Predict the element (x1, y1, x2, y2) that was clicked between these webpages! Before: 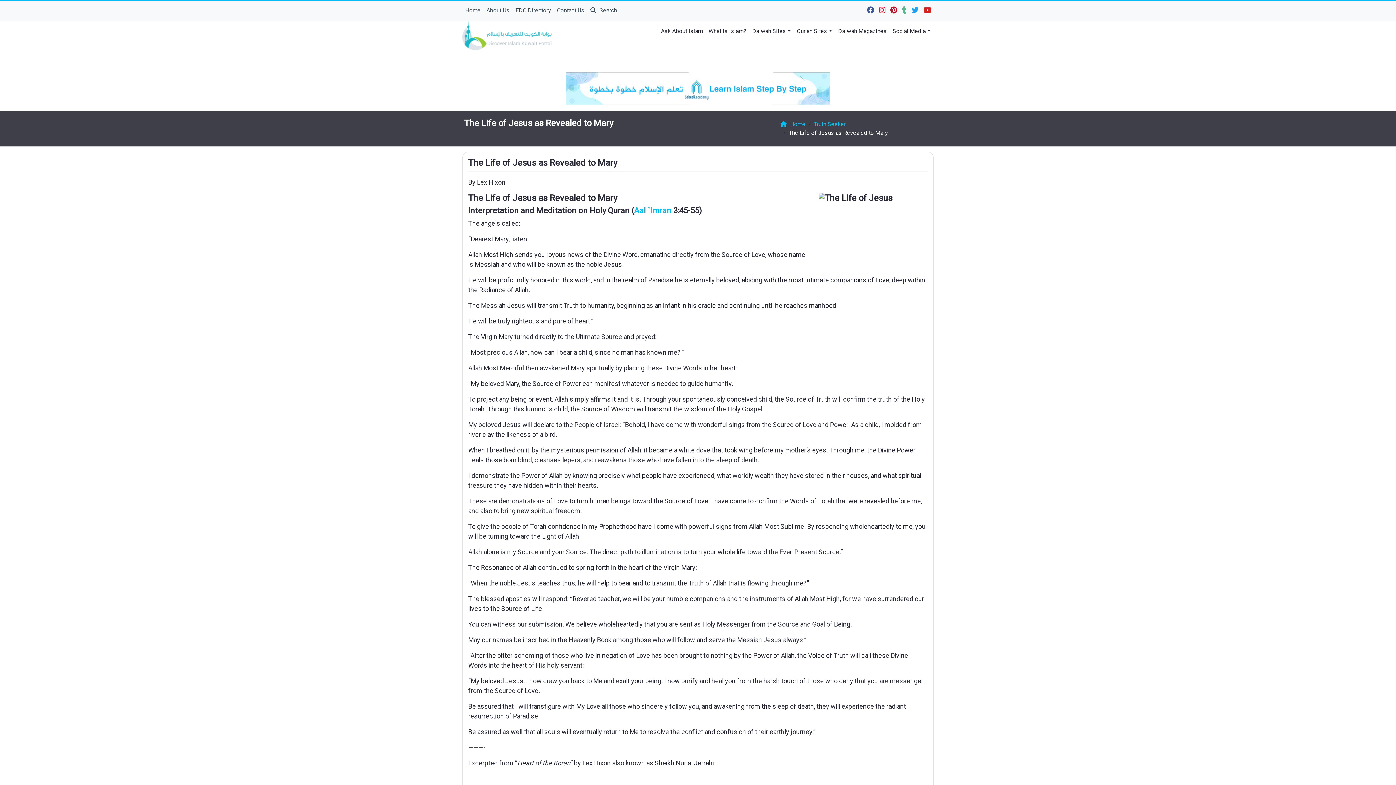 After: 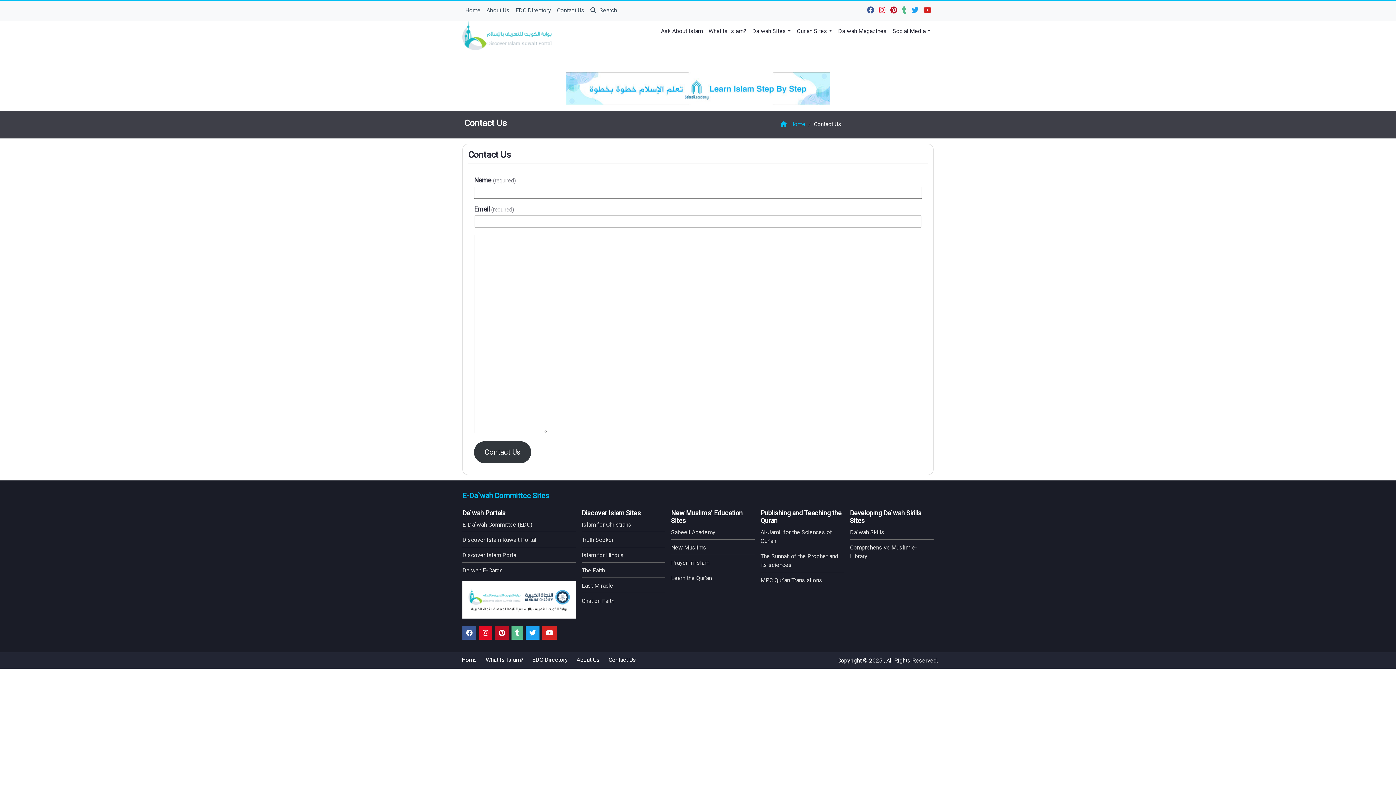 Action: bbox: (554, 4, 587, 18) label: Contact Us